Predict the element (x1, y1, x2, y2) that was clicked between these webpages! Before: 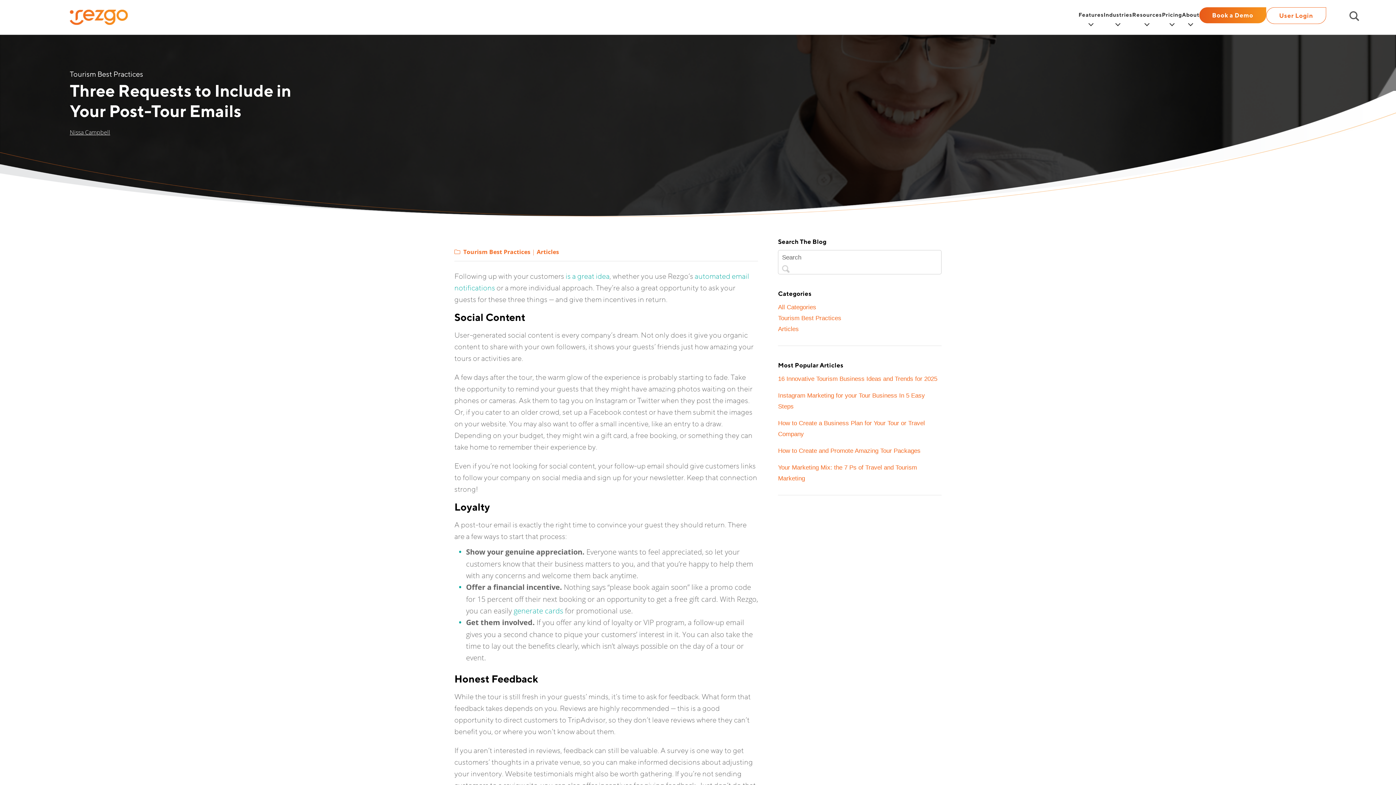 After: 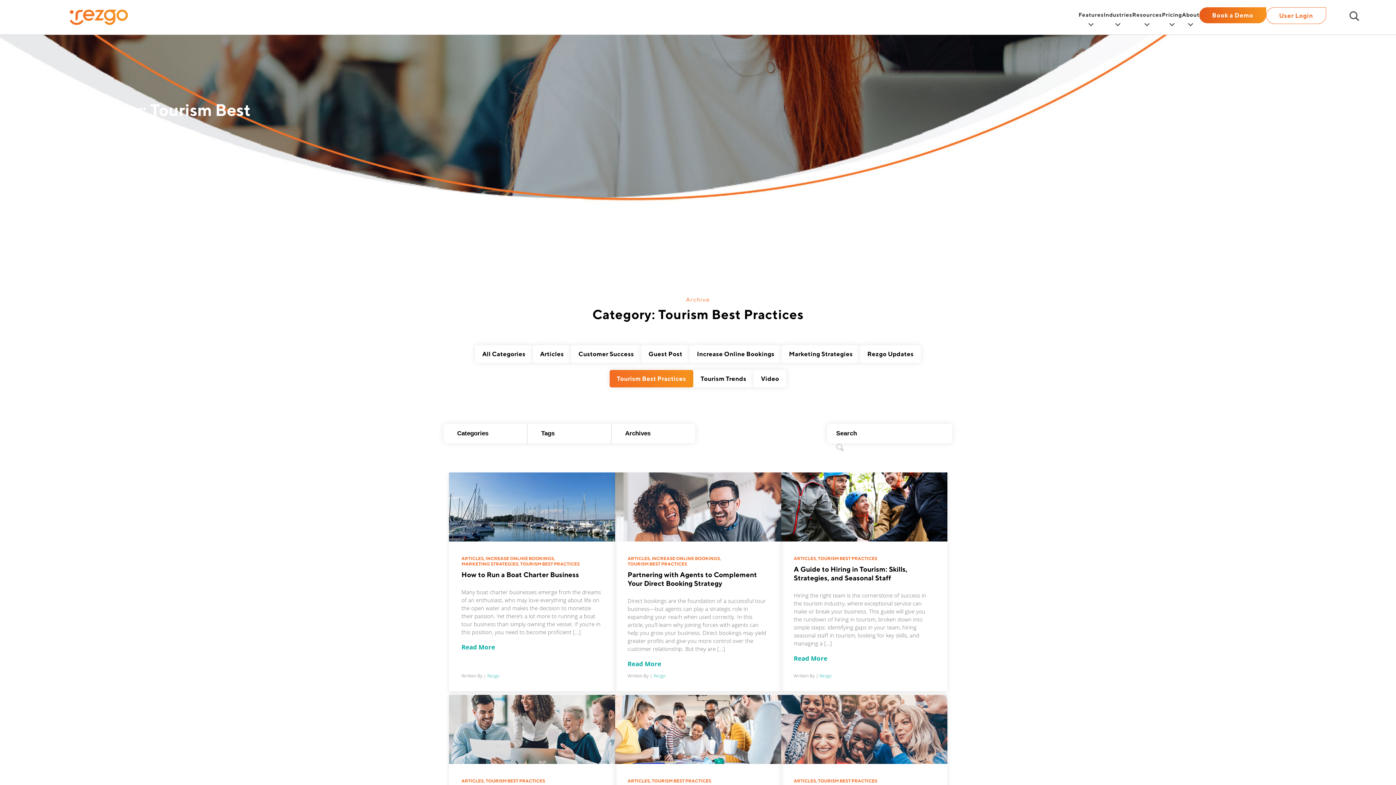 Action: label: Tourism Best Practices bbox: (778, 313, 941, 324)